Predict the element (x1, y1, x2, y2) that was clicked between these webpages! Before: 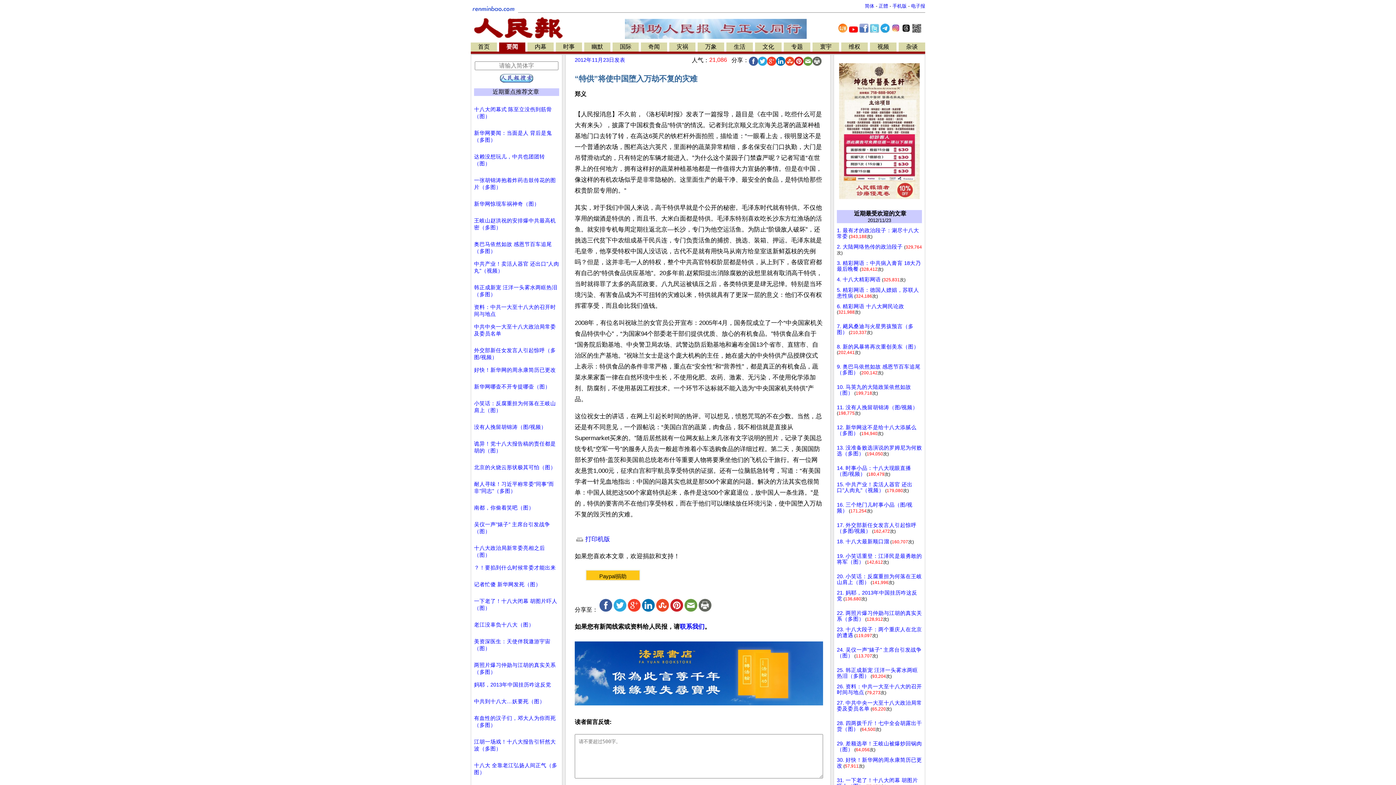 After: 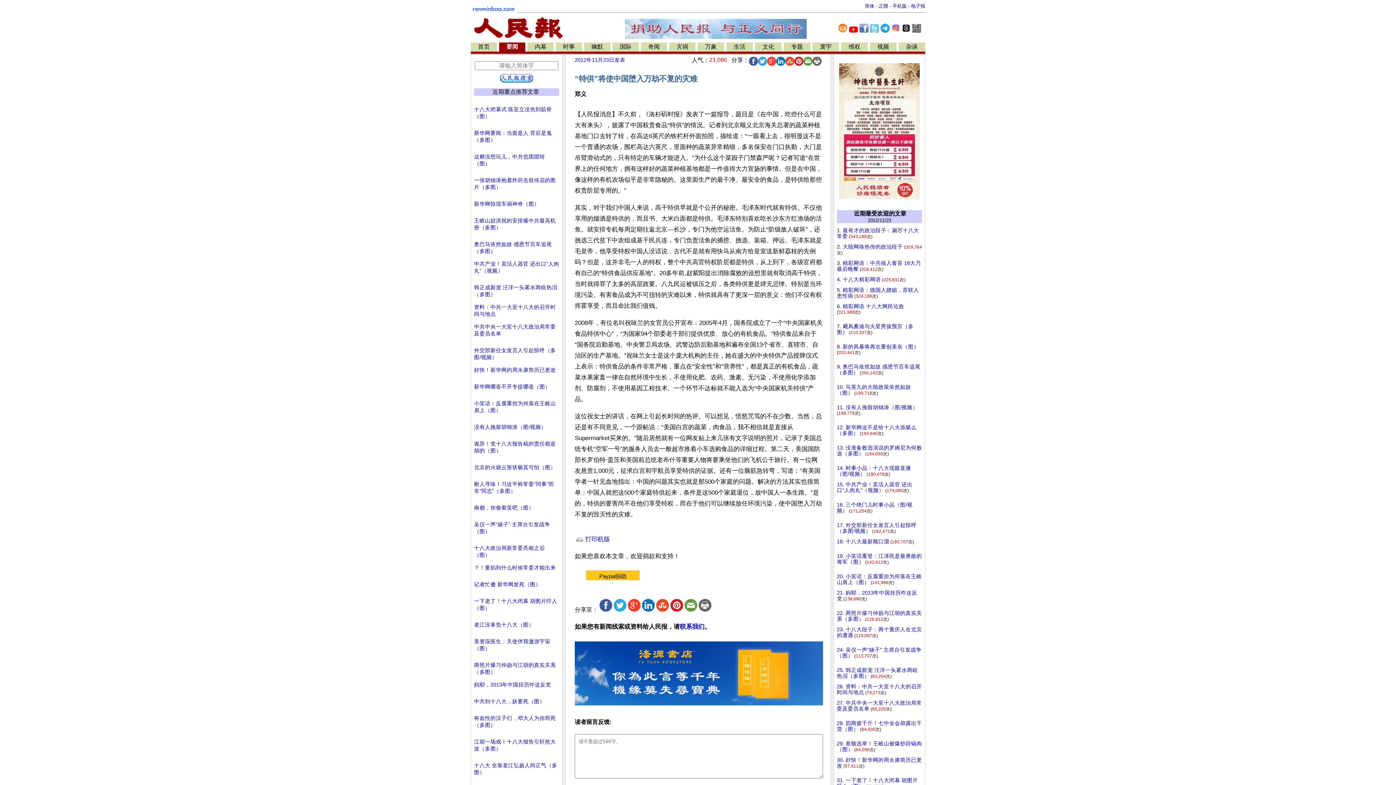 Action: label: 简体 bbox: (865, 3, 874, 8)